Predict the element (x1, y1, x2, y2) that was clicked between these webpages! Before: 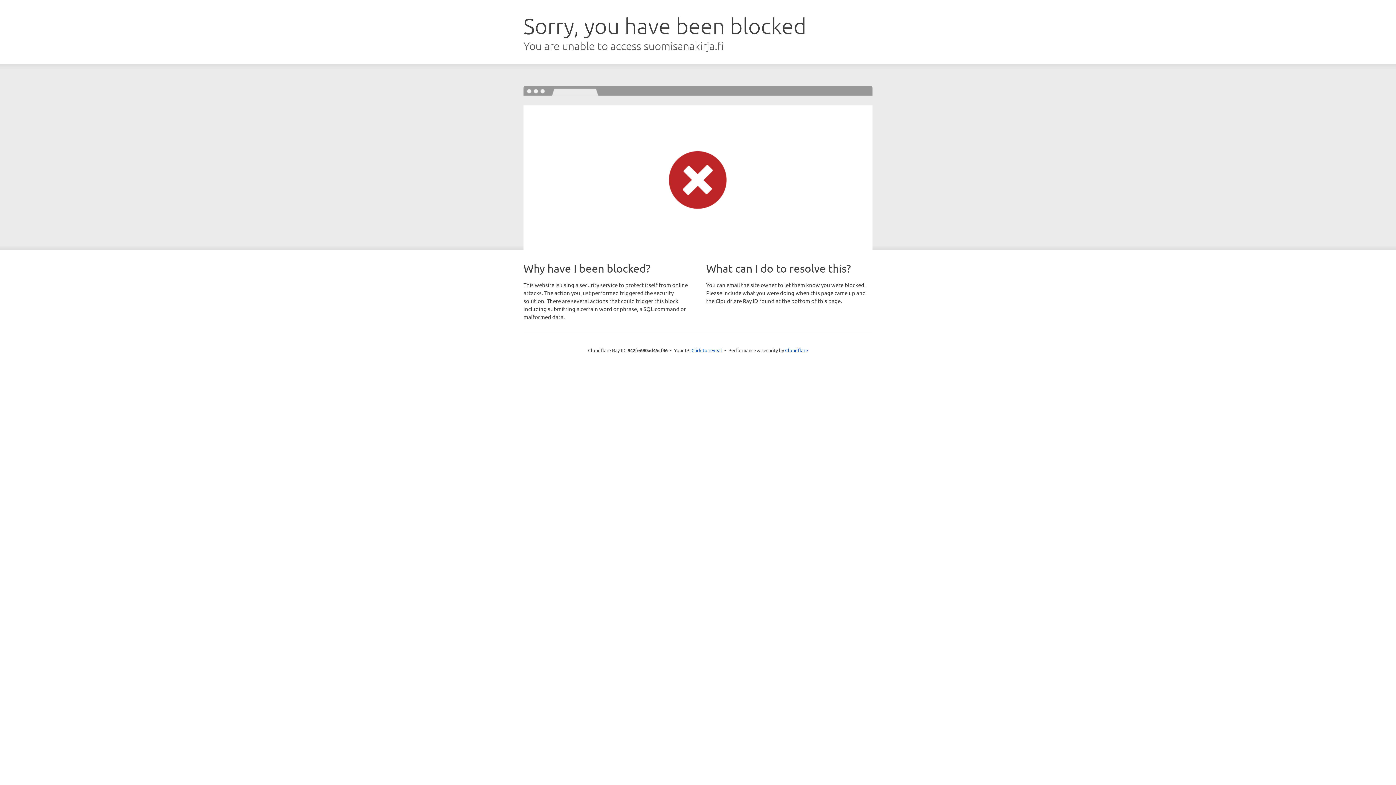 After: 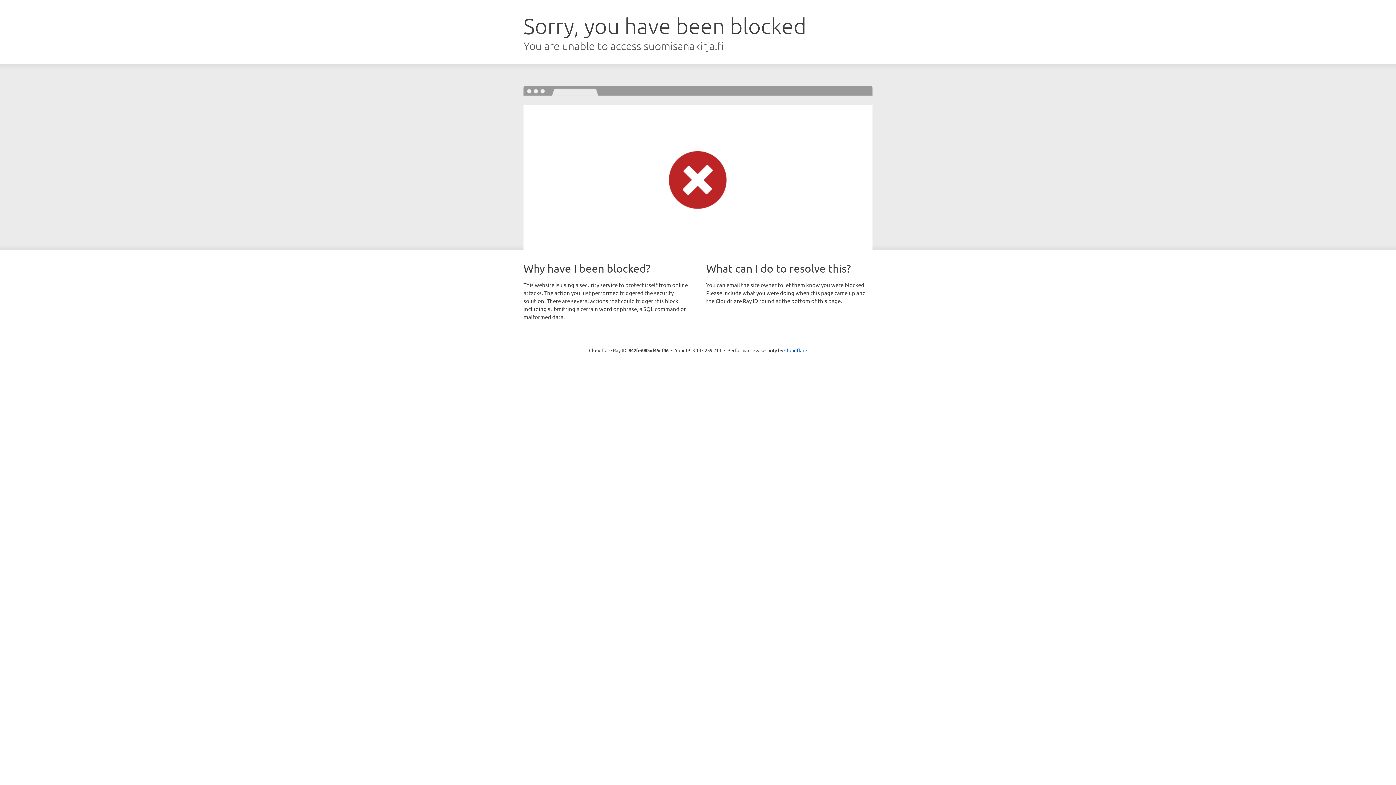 Action: bbox: (691, 346, 722, 353) label: Click to reveal